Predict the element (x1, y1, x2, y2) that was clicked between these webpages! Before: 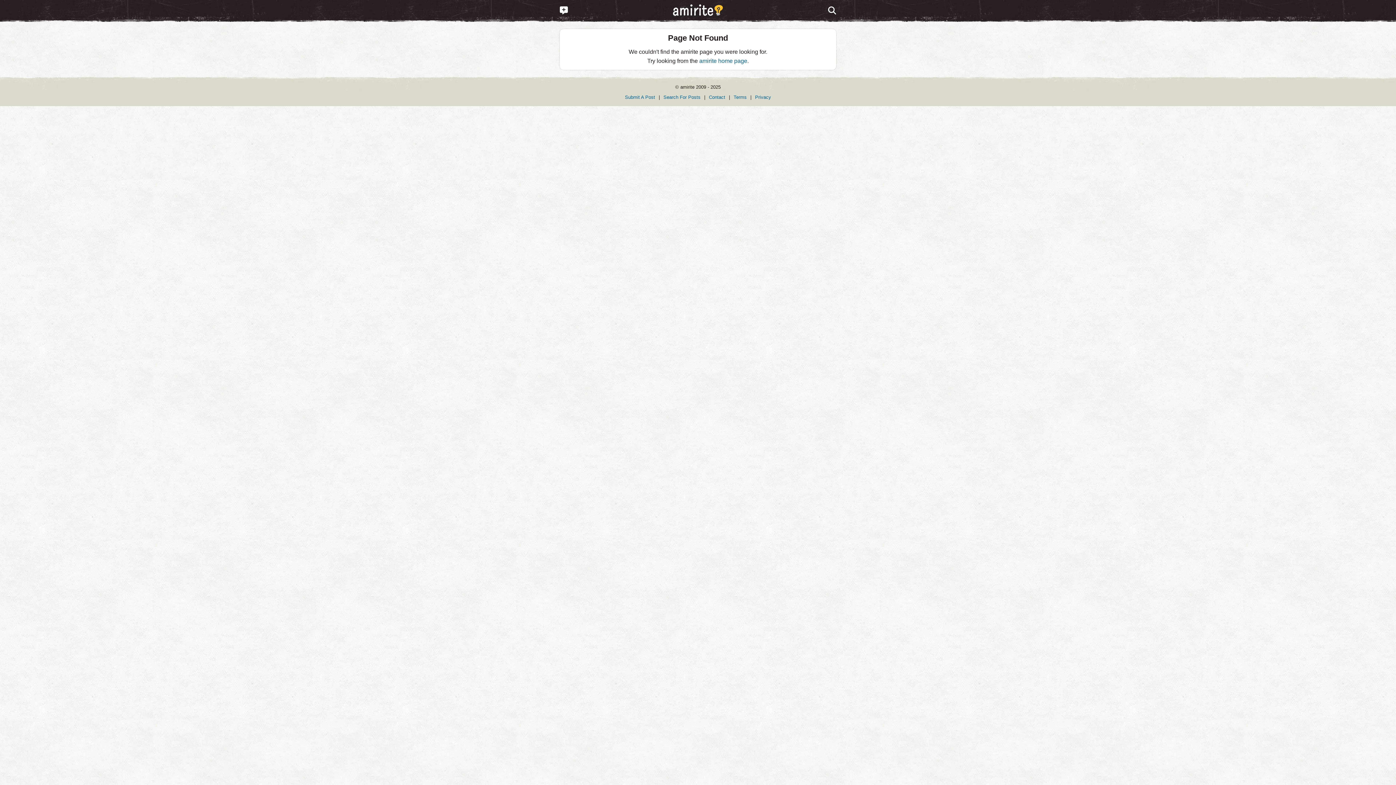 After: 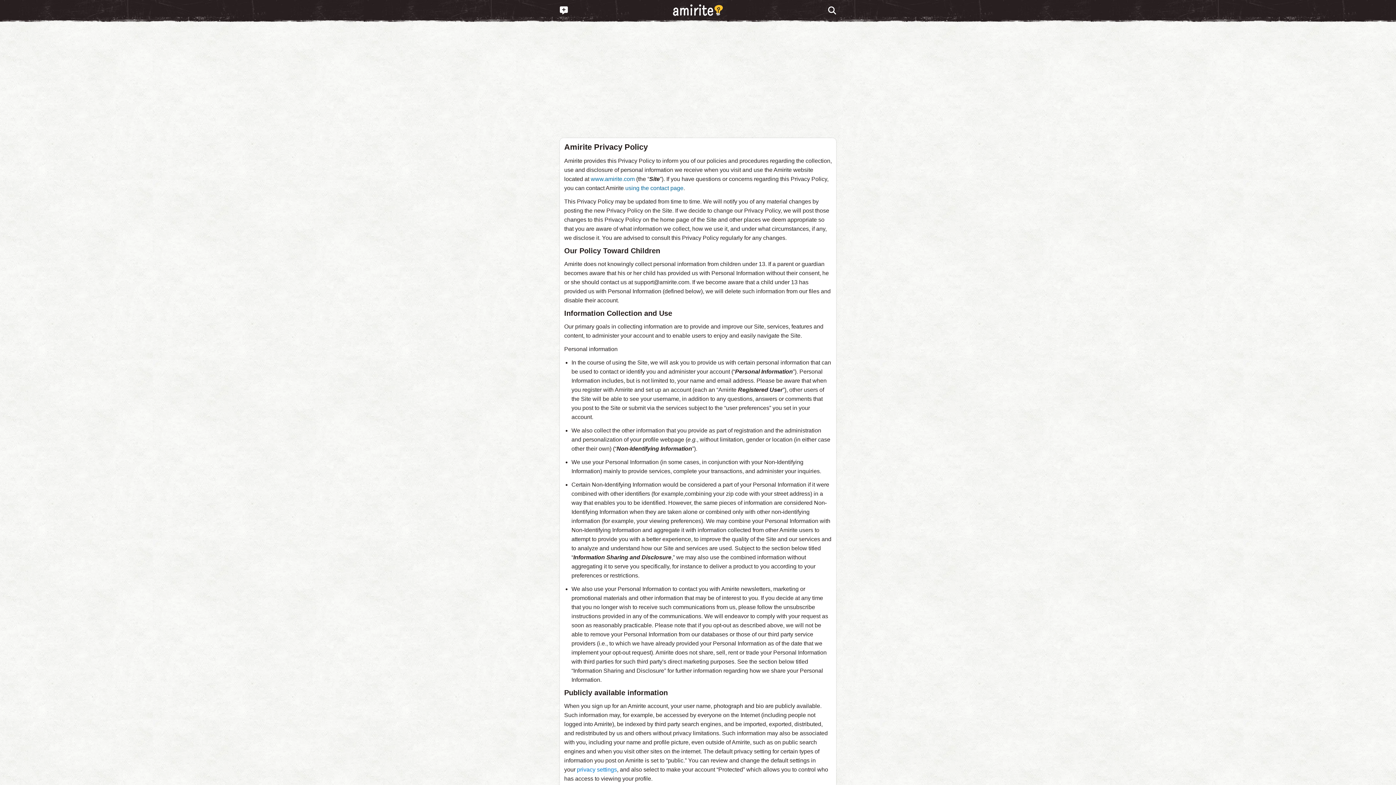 Action: bbox: (755, 94, 771, 99) label: Privacy